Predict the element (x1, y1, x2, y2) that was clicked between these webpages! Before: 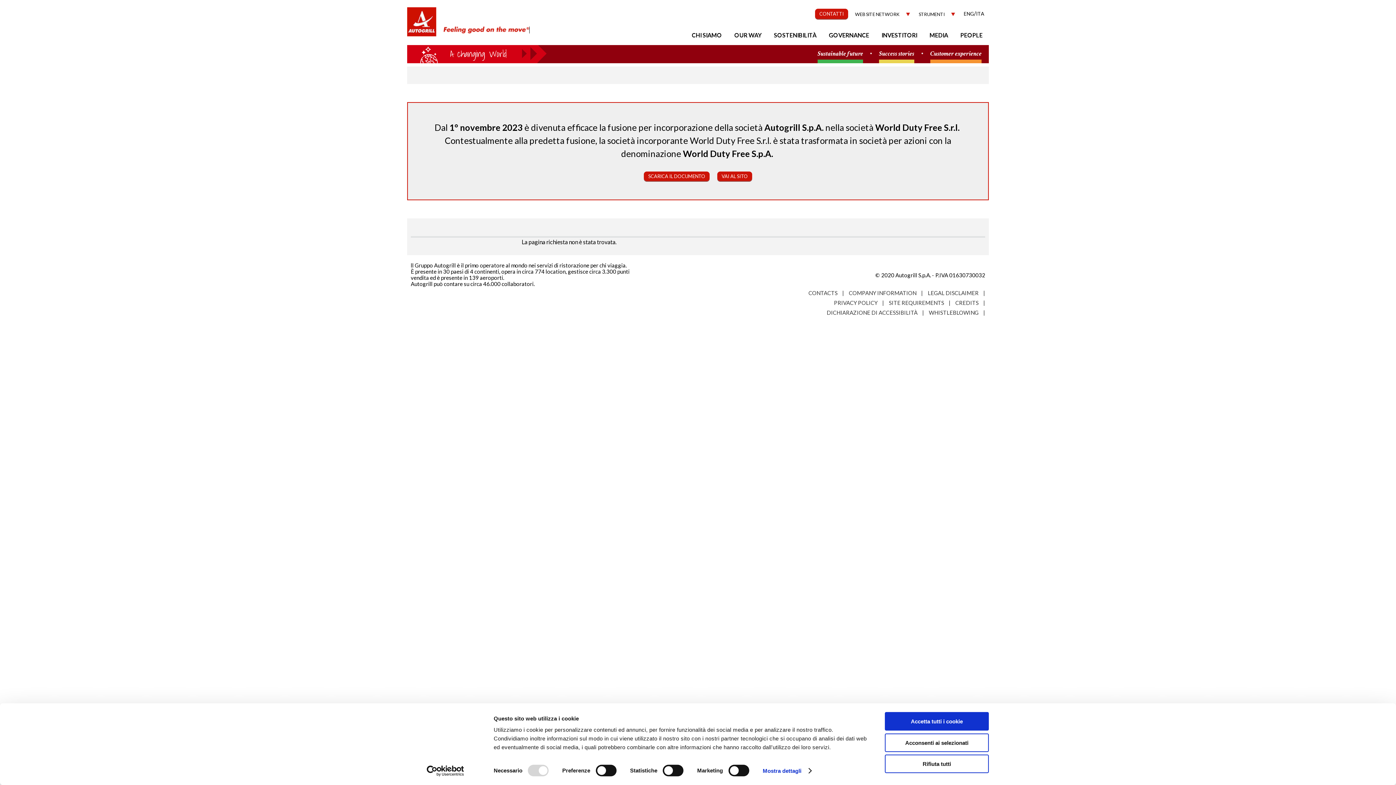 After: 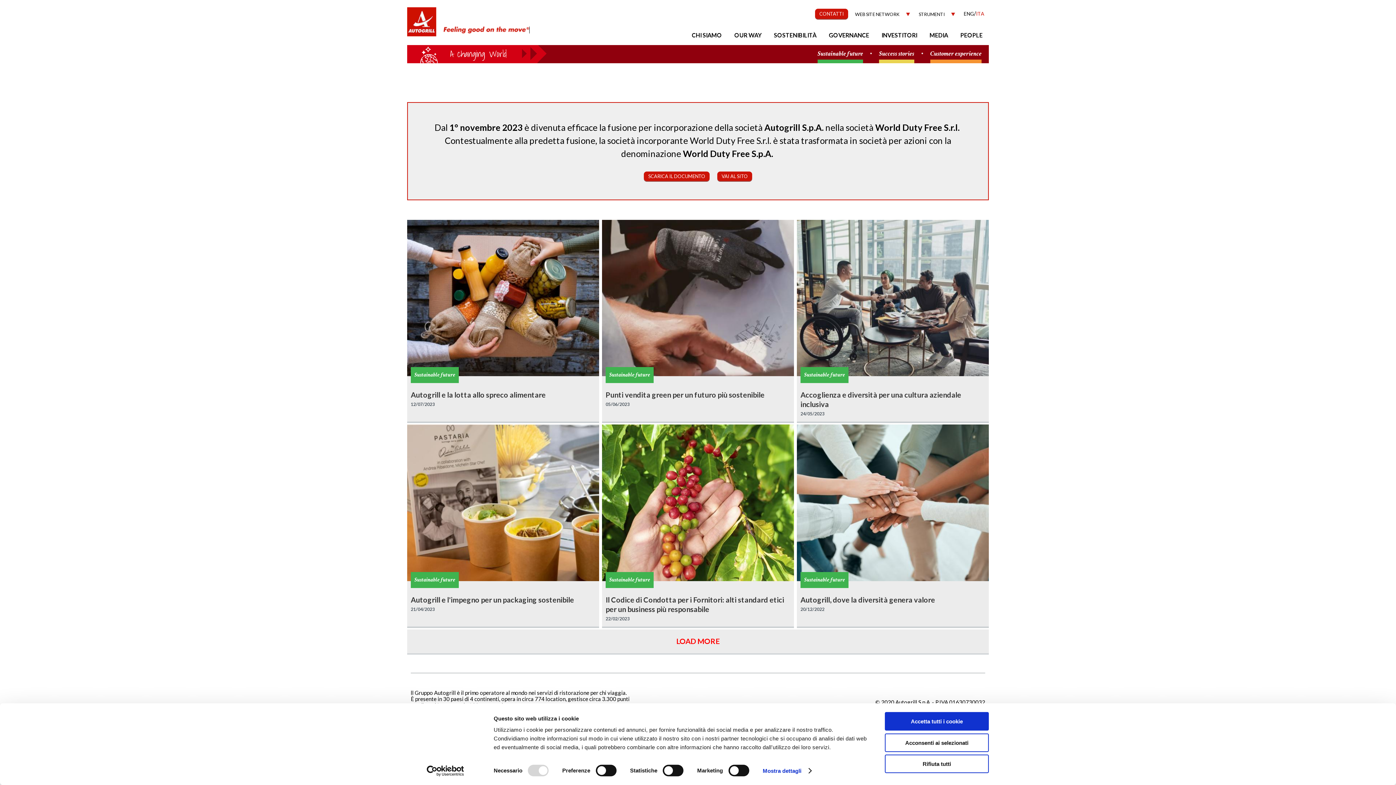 Action: bbox: (817, 50, 863, 63) label: Sustainable future